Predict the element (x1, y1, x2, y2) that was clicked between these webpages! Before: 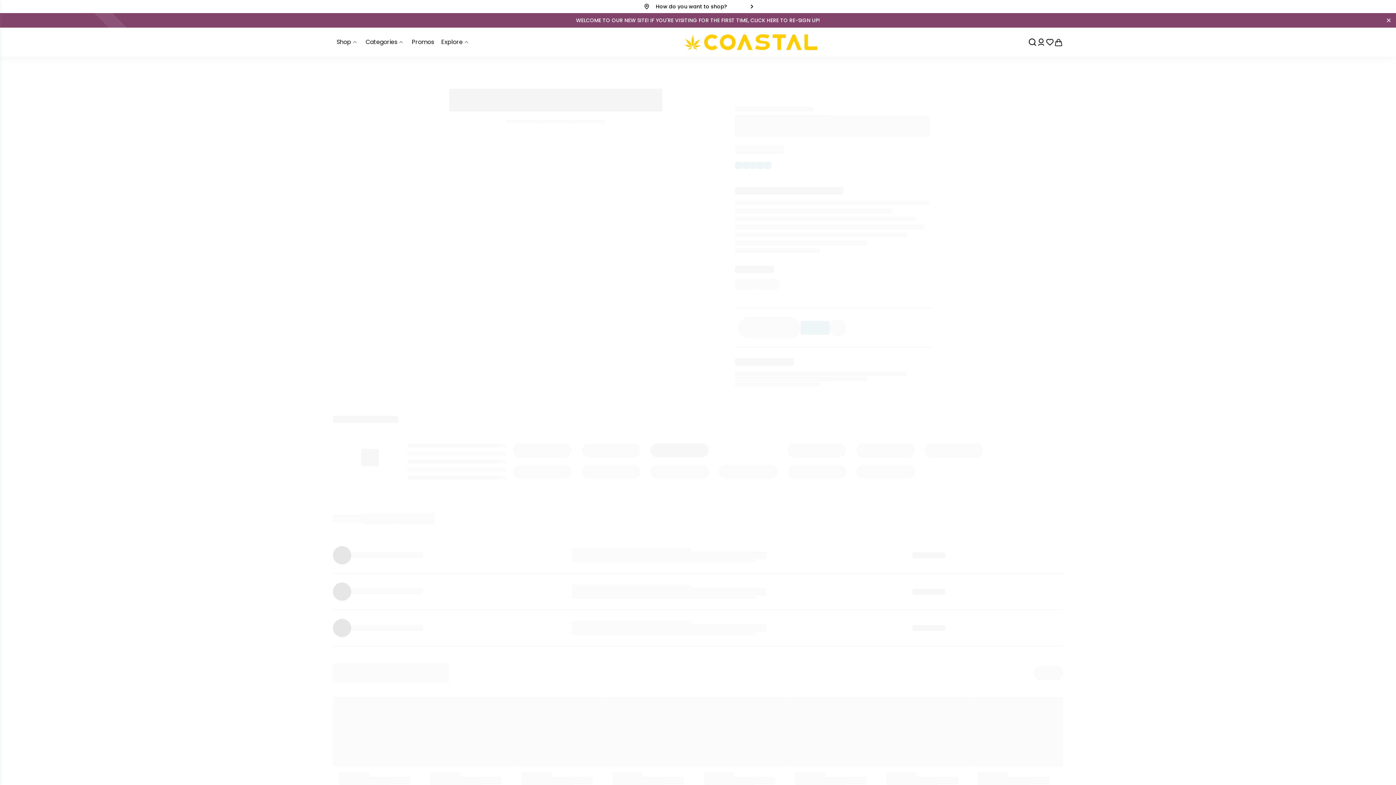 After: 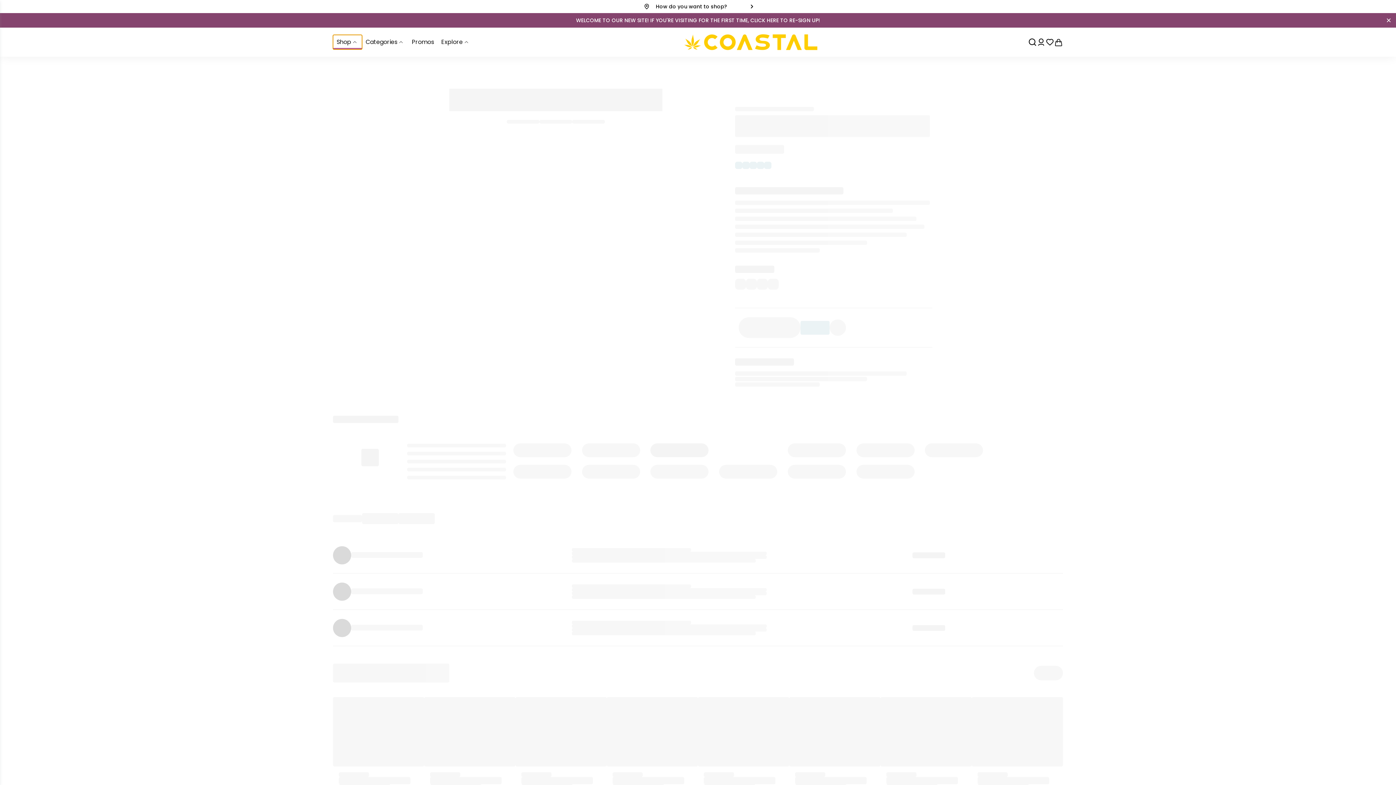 Action: label: Expand menu Shop bbox: (333, 34, 362, 49)